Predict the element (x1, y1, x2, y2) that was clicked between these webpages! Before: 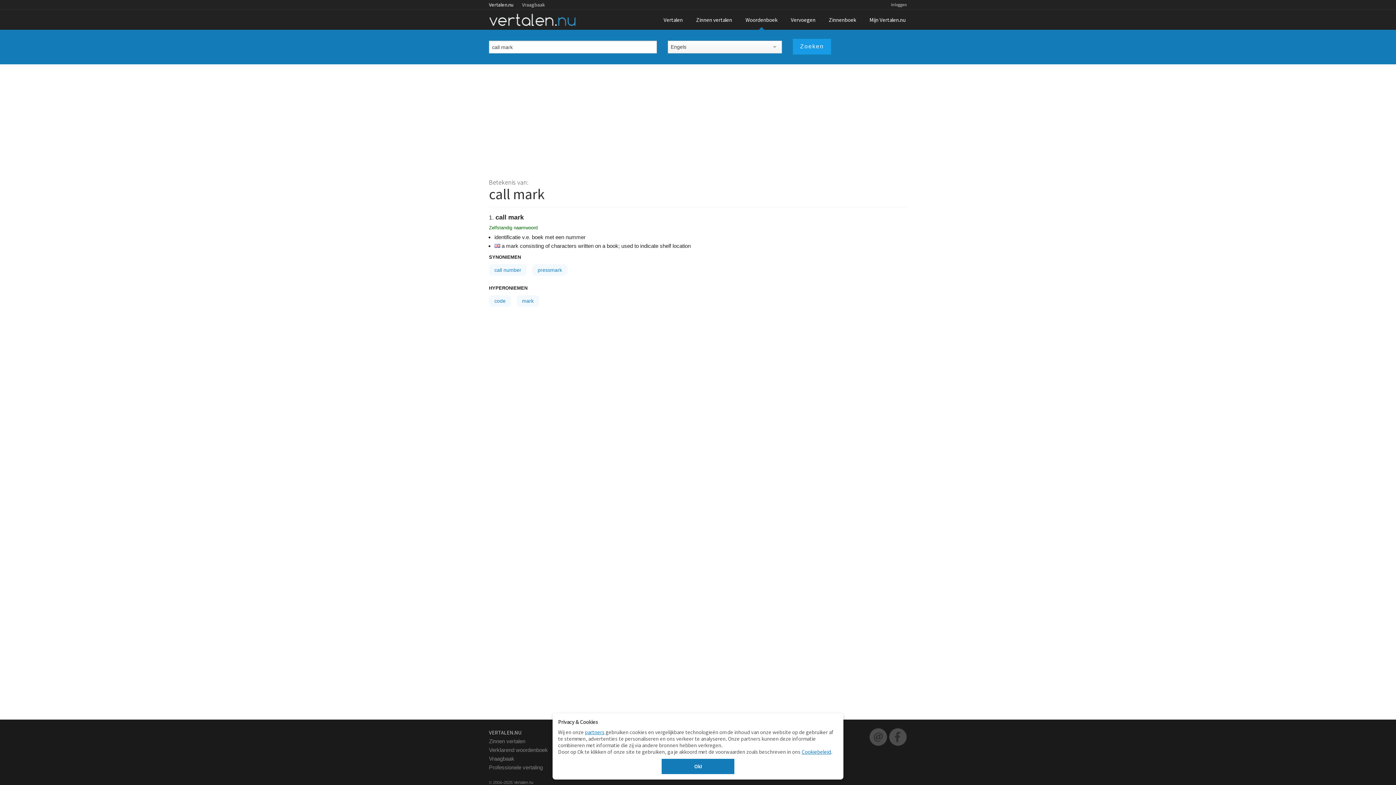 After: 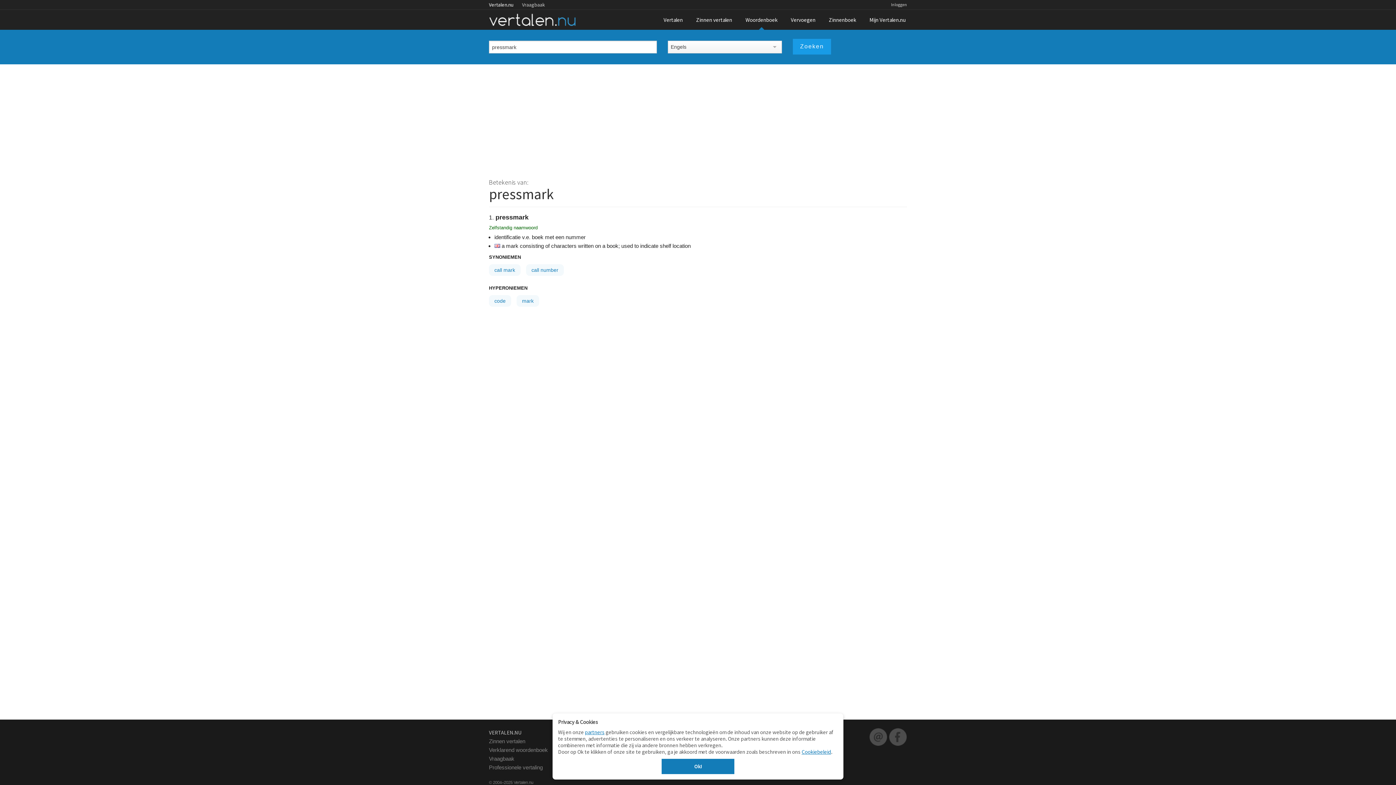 Action: bbox: (532, 264, 567, 276) label: pressmark